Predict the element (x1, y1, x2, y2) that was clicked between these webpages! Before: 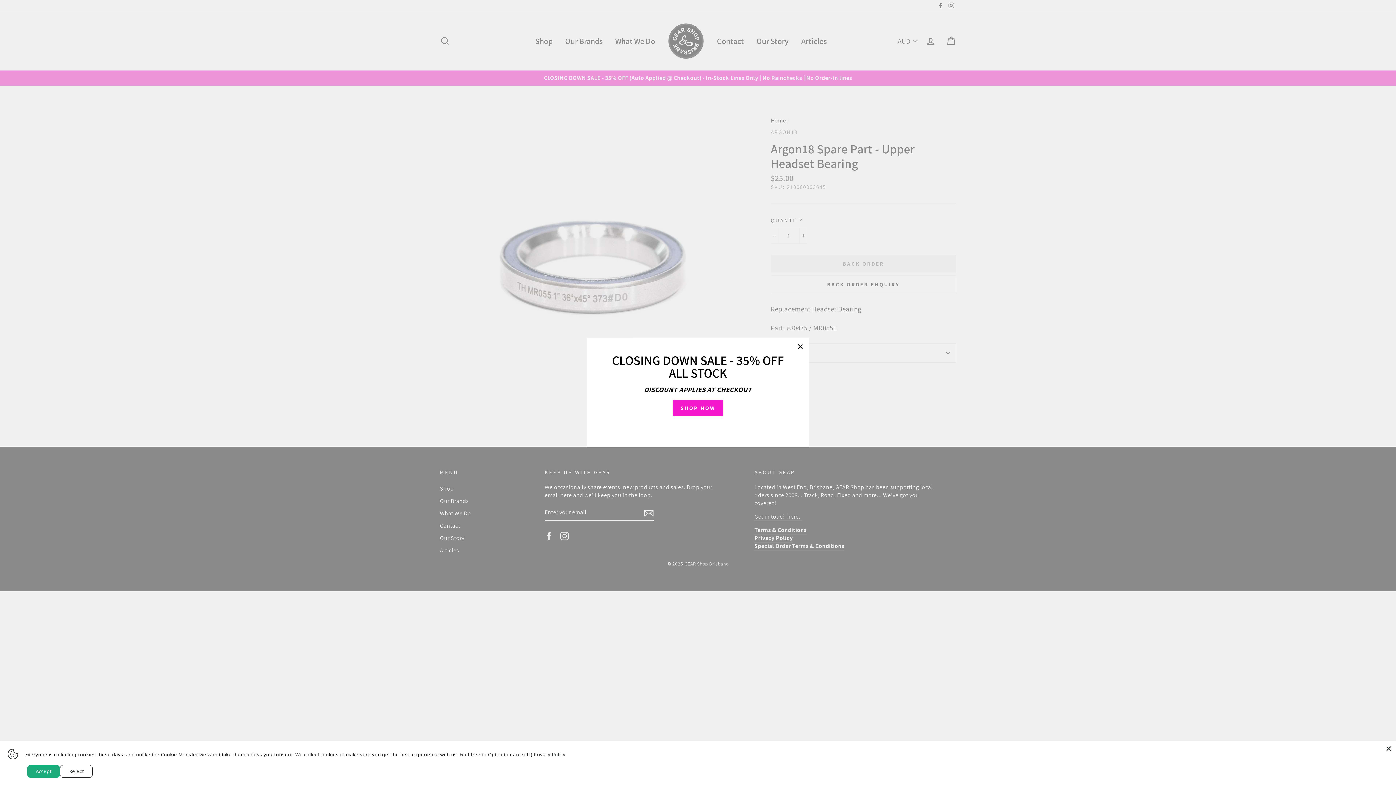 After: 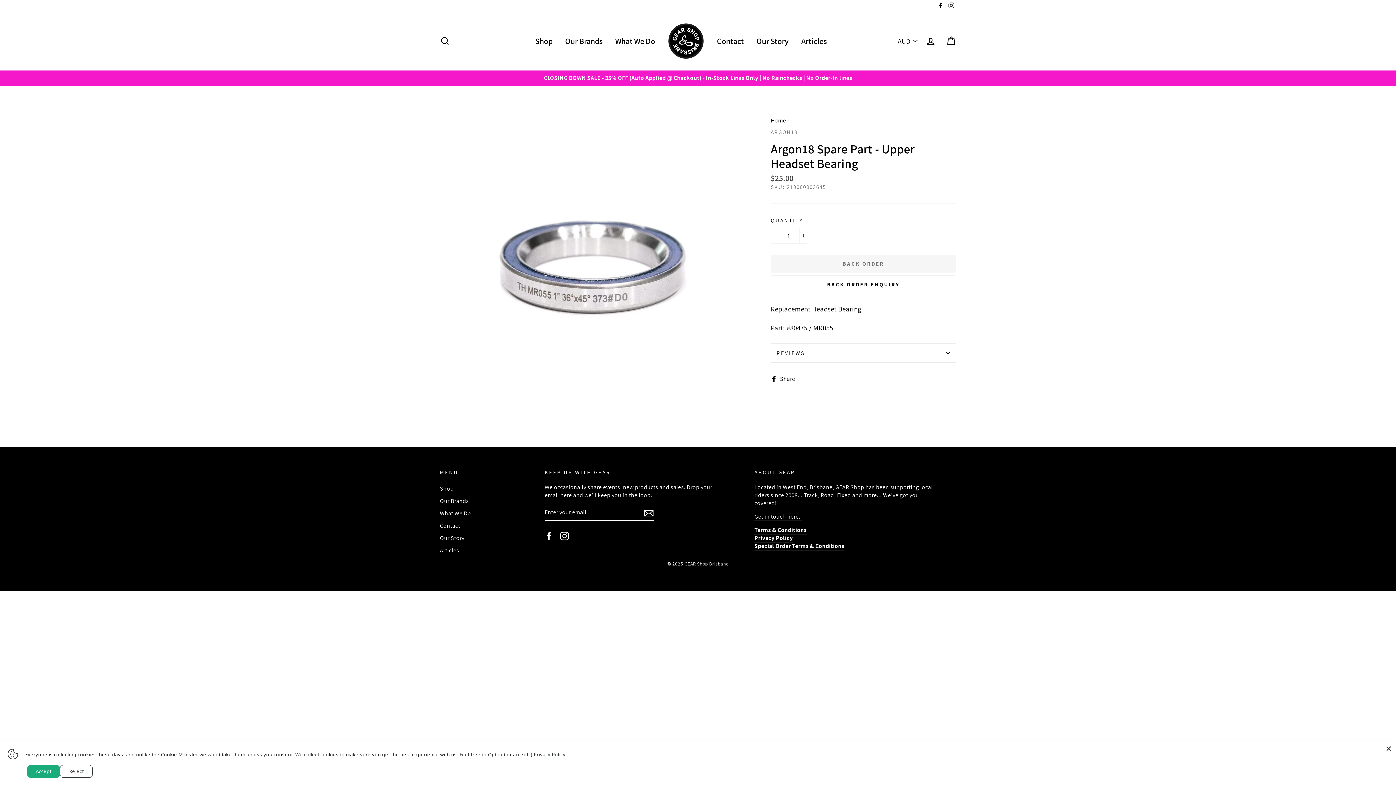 Action: label: "Close (esc)" bbox: (791, 338, 809, 356)